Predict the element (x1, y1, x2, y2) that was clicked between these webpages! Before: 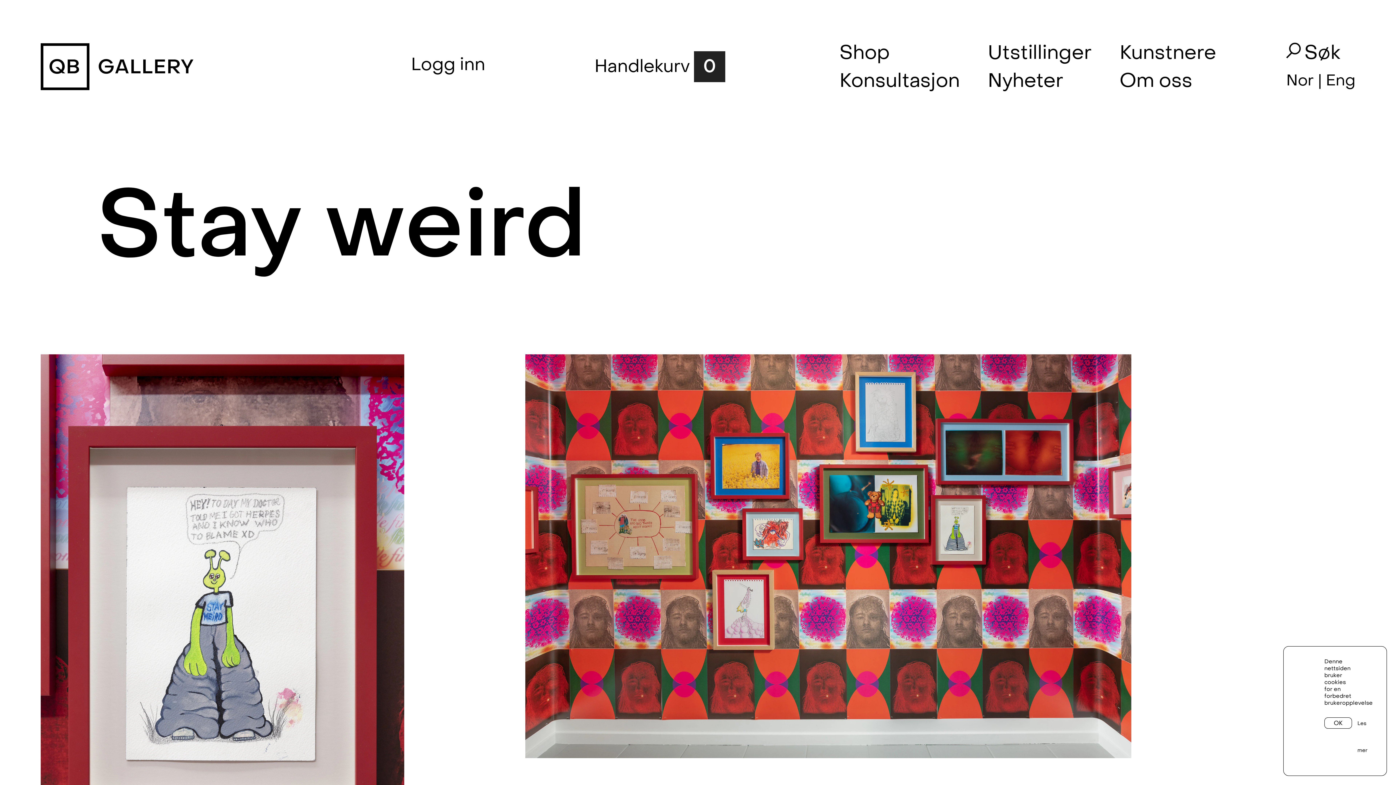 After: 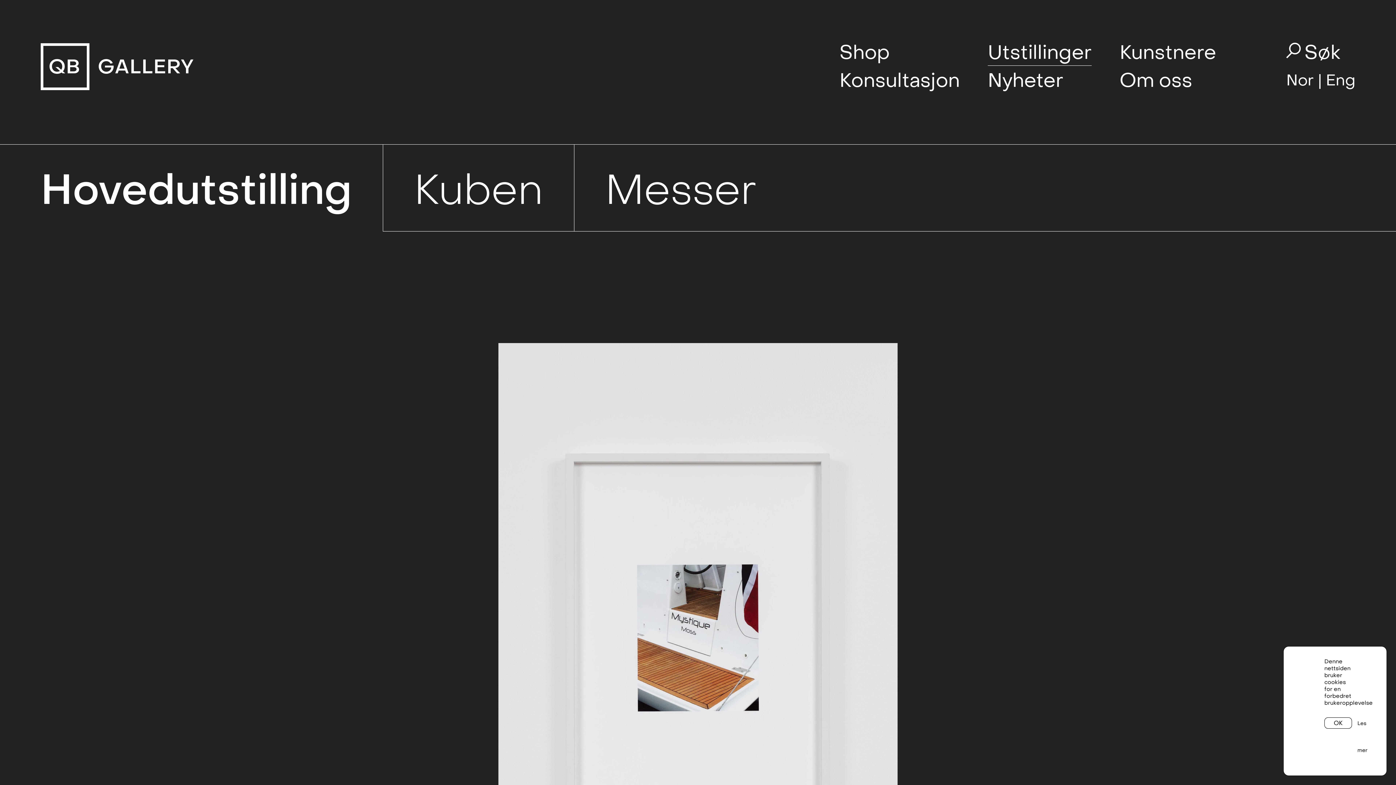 Action: label: Utstillinger bbox: (987, 40, 1091, 65)